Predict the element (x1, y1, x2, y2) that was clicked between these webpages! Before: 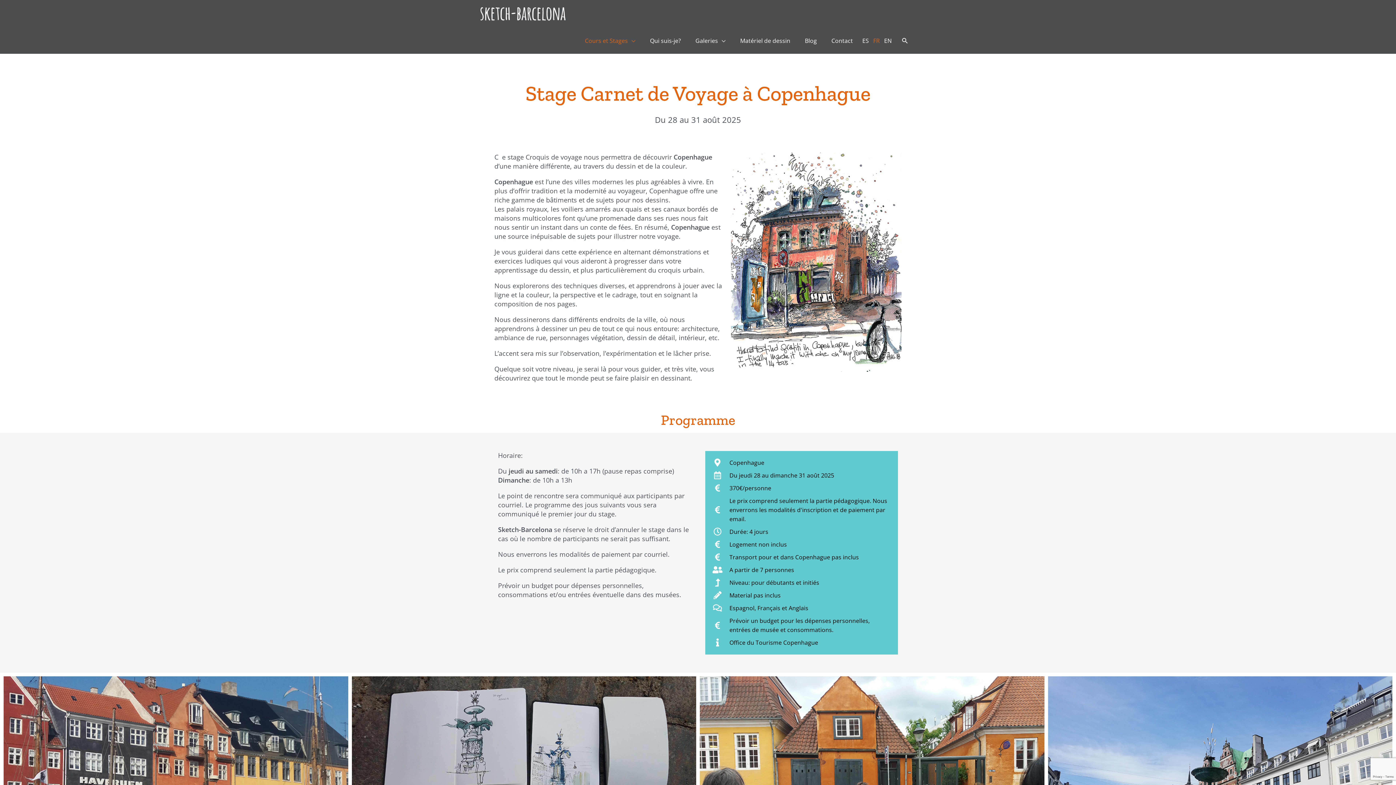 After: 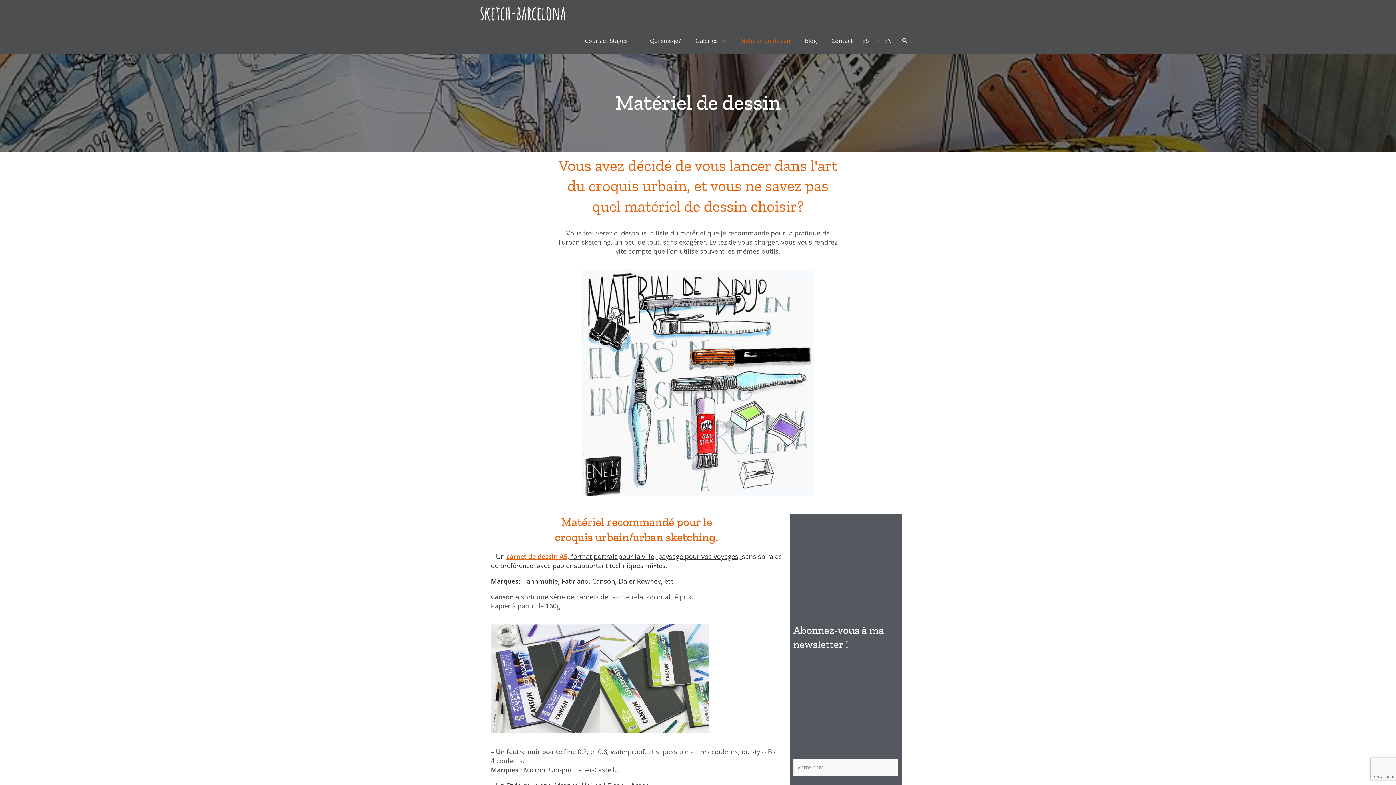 Action: bbox: (733, 27, 797, 53) label: Matériel de dessin